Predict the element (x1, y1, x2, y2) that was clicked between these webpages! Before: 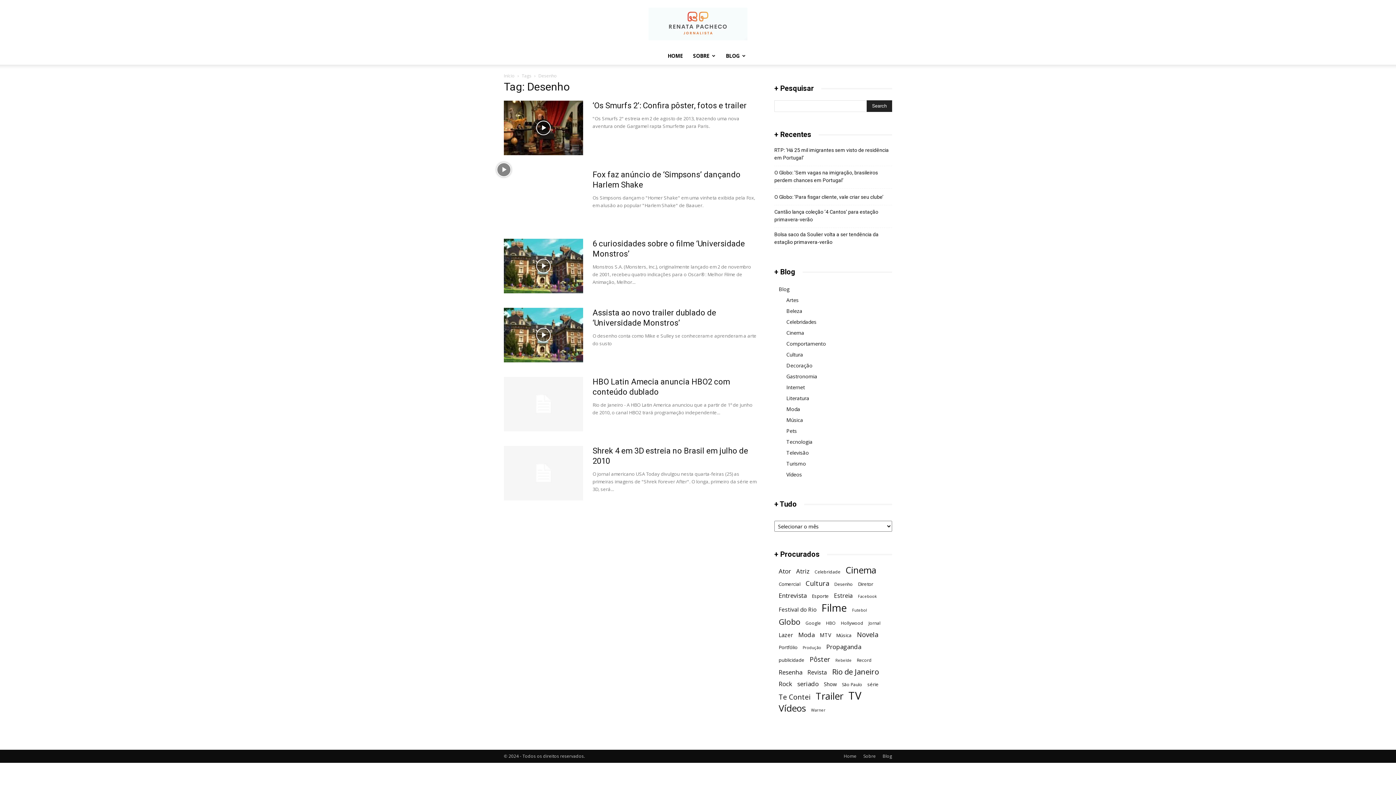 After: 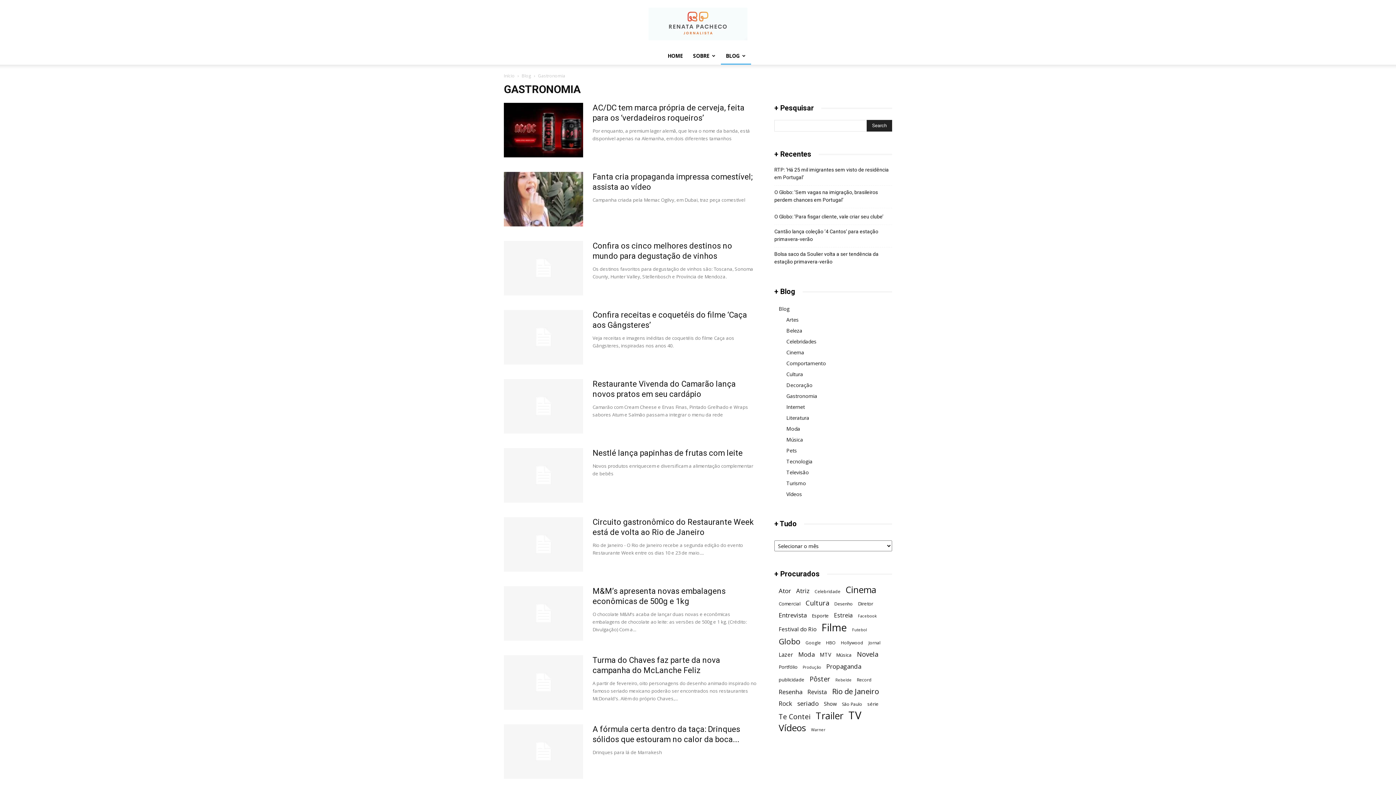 Action: bbox: (786, 373, 817, 380) label: Gastronomia